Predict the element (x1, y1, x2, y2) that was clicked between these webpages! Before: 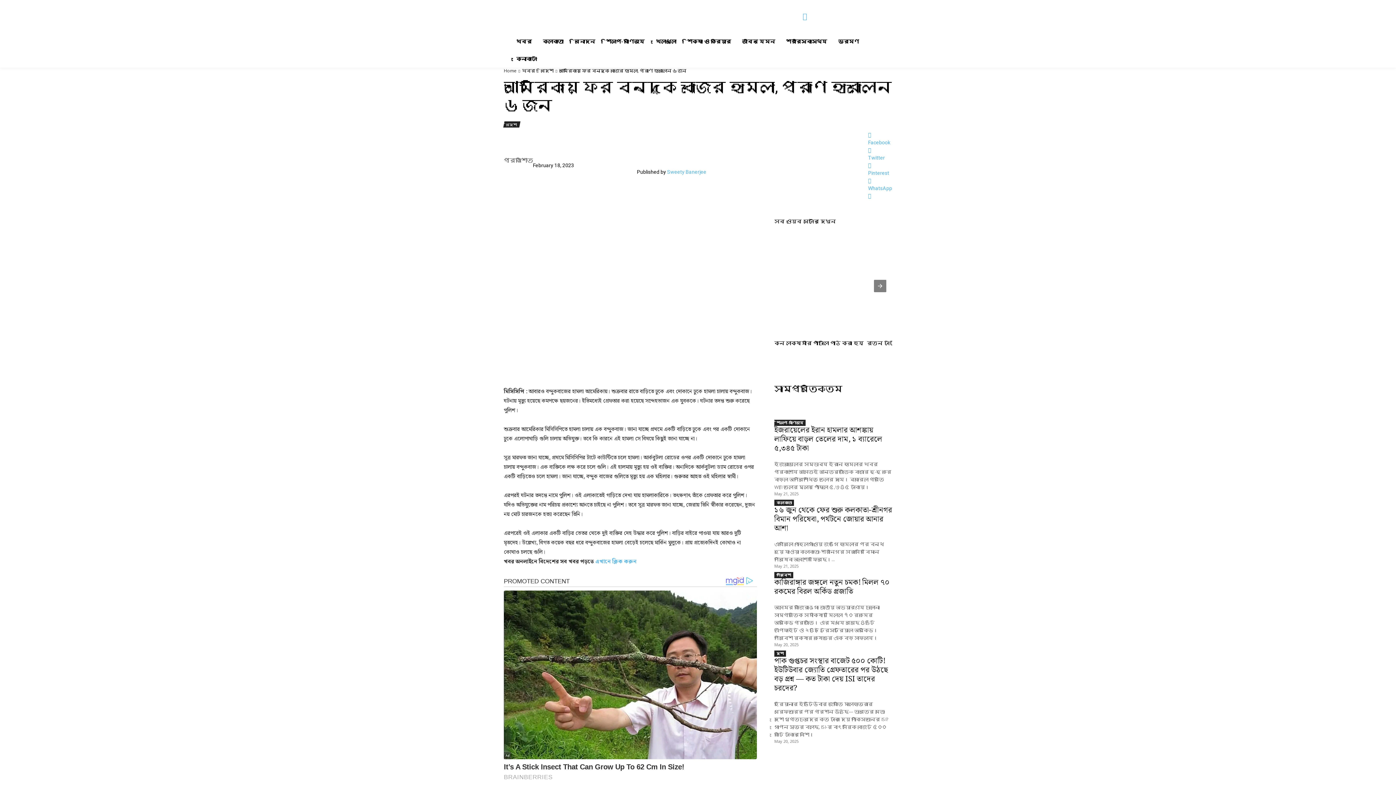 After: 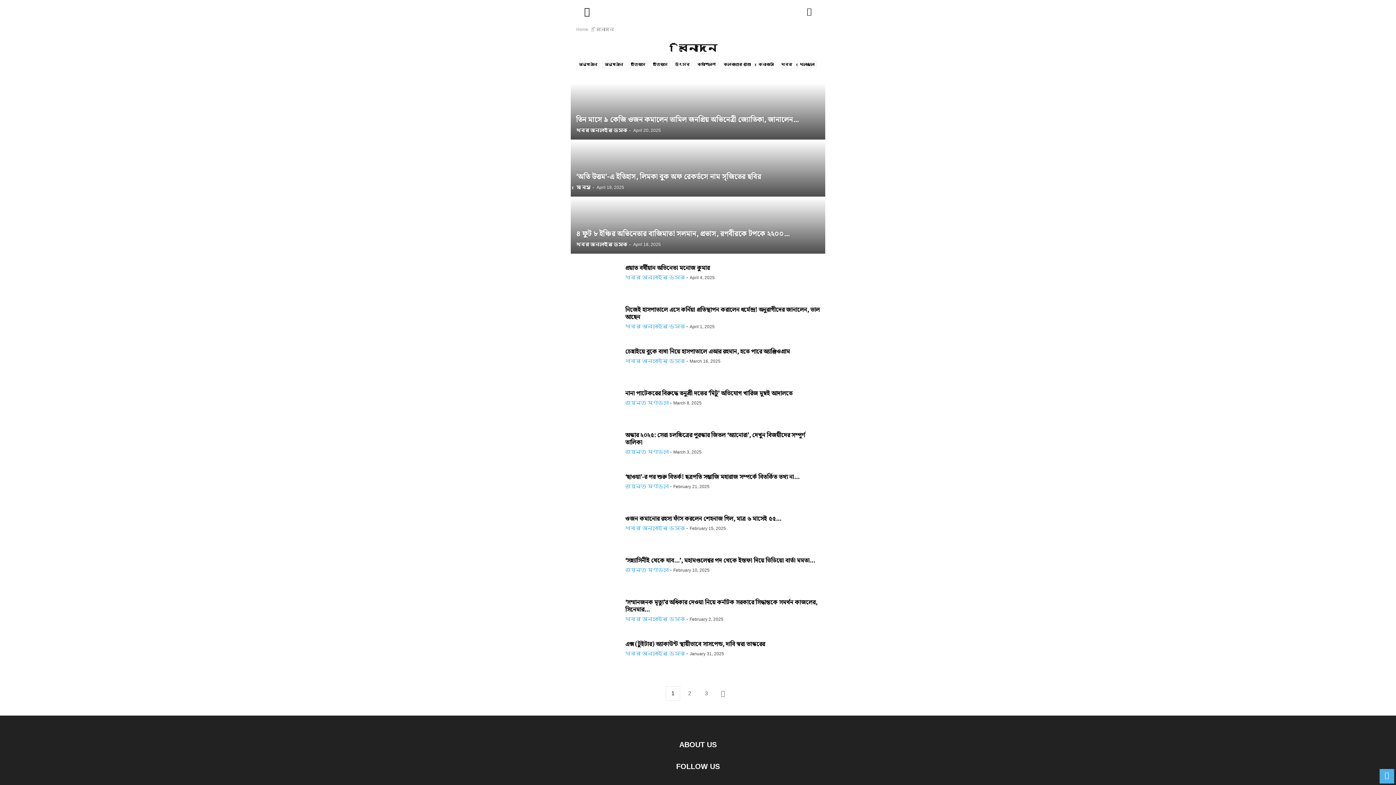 Action: bbox: (570, 32, 598, 50) label: বিনোদন